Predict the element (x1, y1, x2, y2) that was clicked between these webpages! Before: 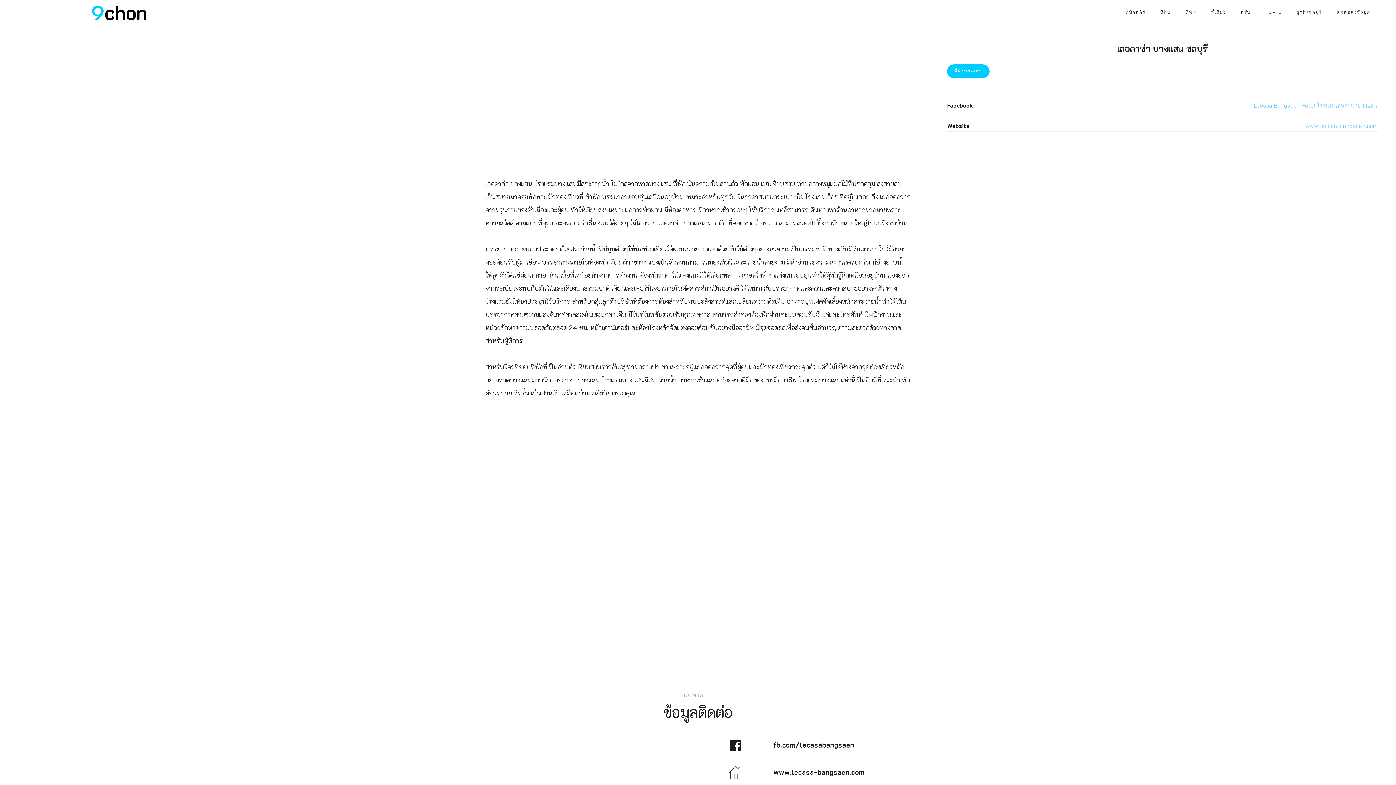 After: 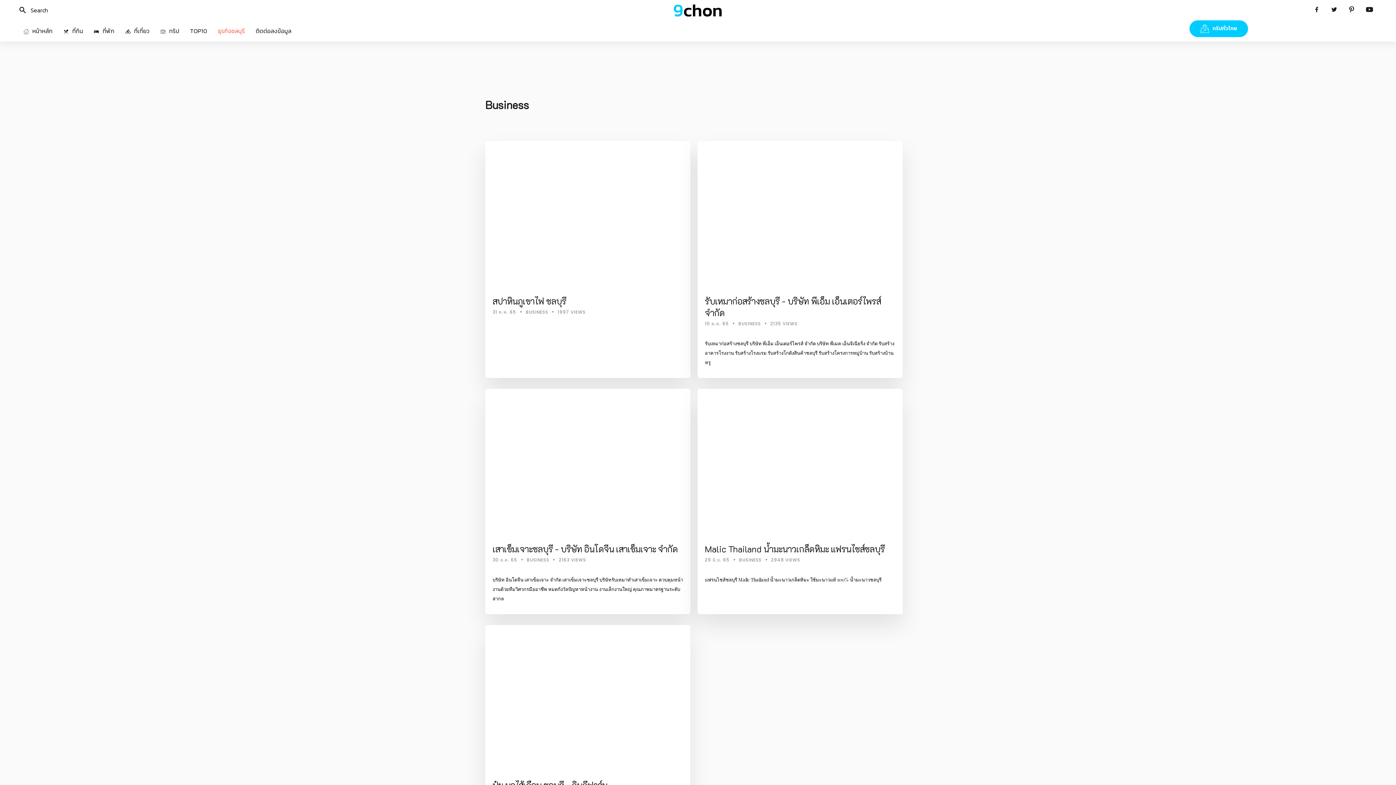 Action: bbox: (1291, 4, 1328, 19) label: ธุรกิจชลบุรี